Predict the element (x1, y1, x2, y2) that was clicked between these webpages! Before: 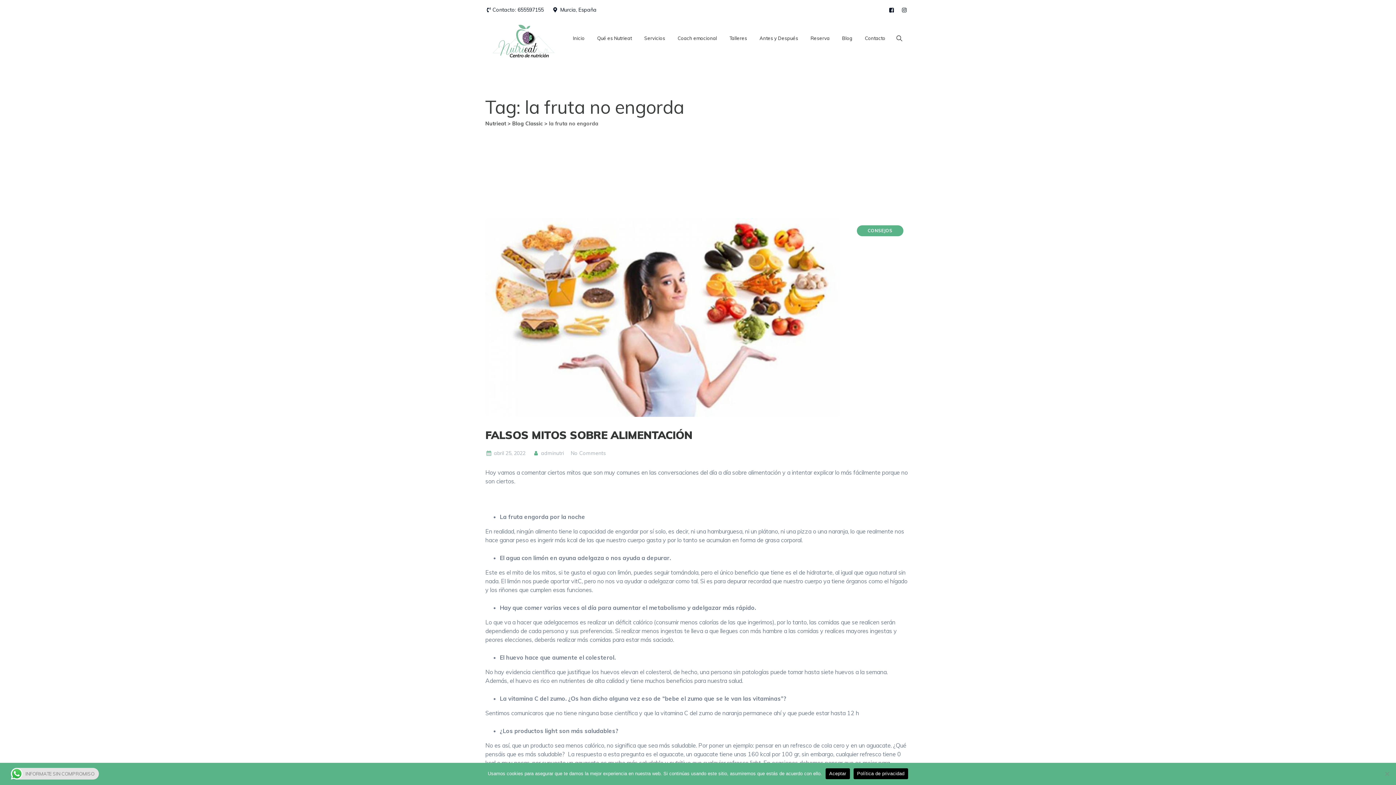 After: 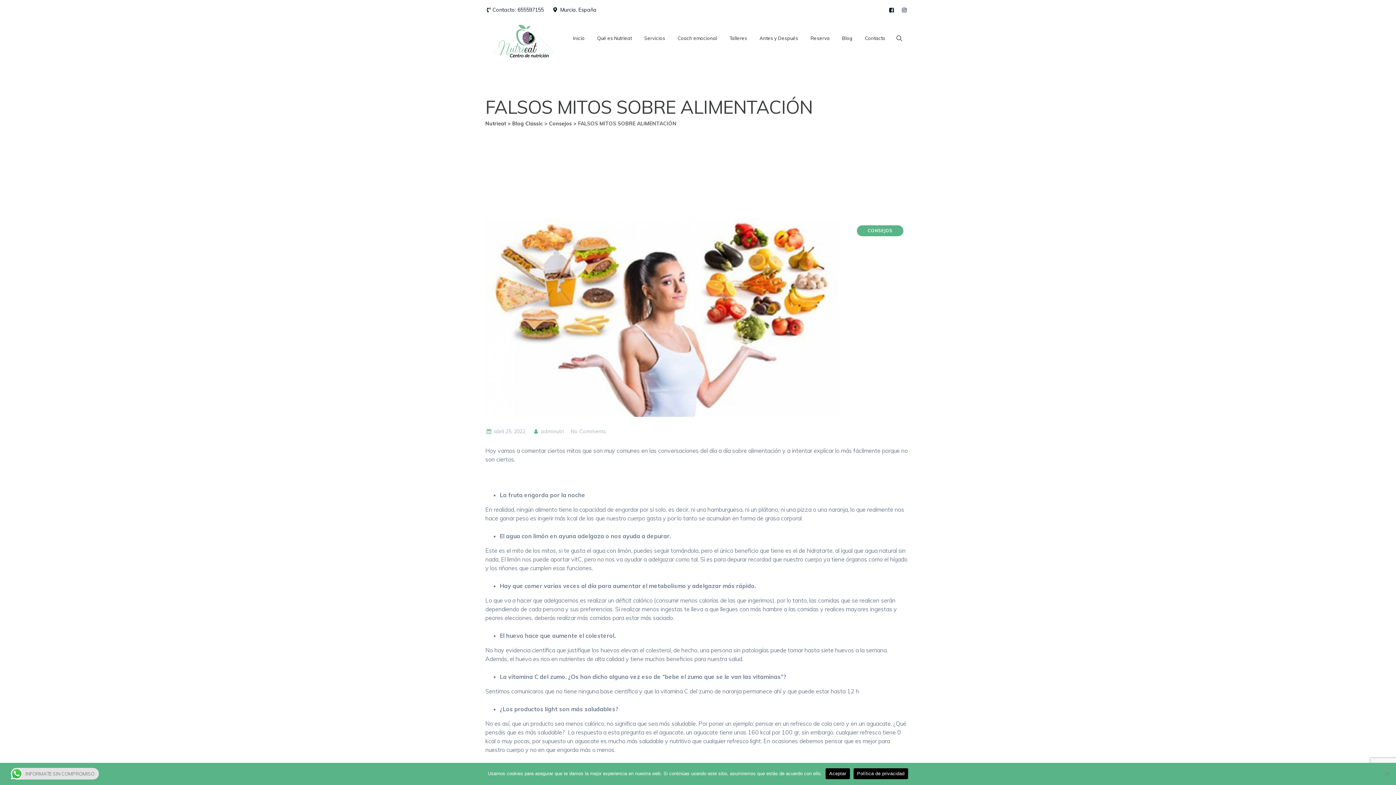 Action: bbox: (485, 313, 840, 320)